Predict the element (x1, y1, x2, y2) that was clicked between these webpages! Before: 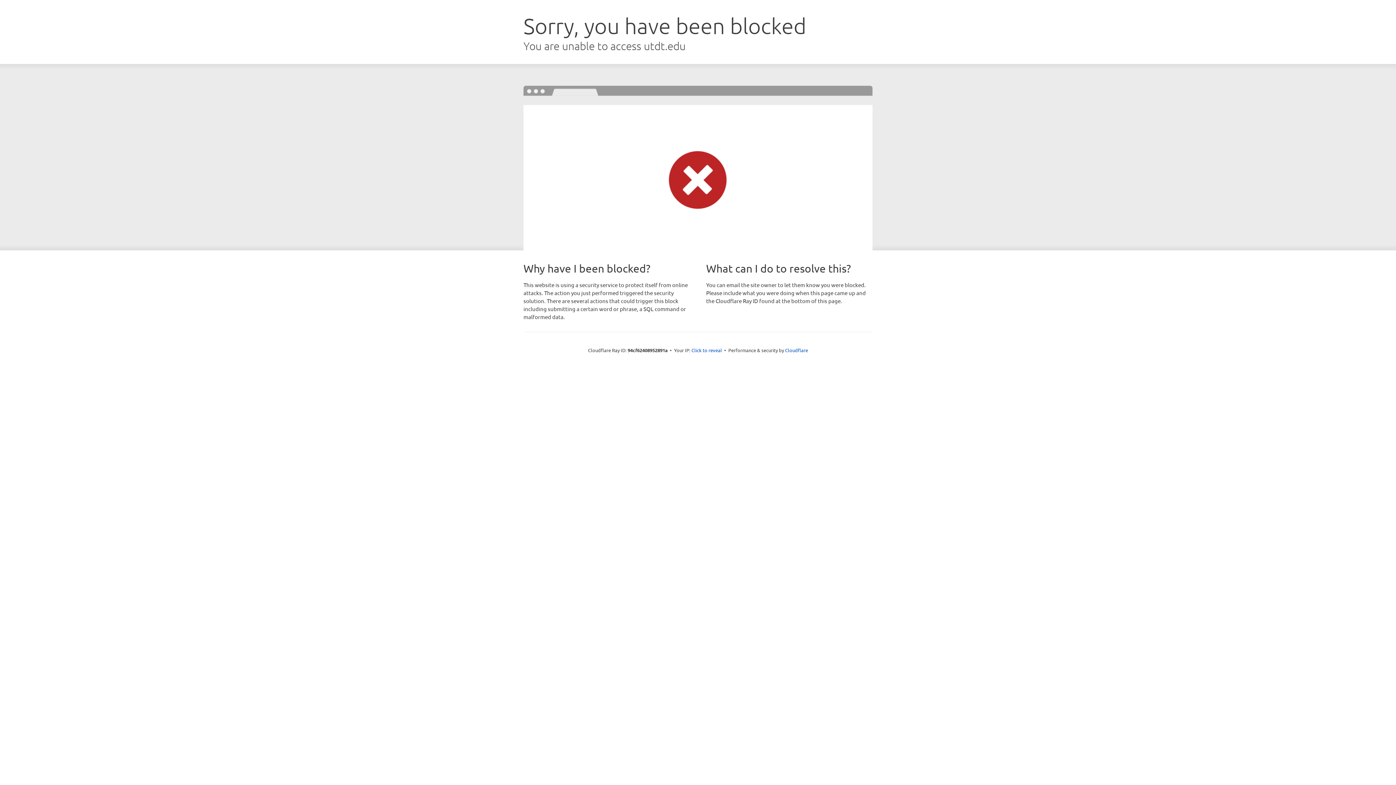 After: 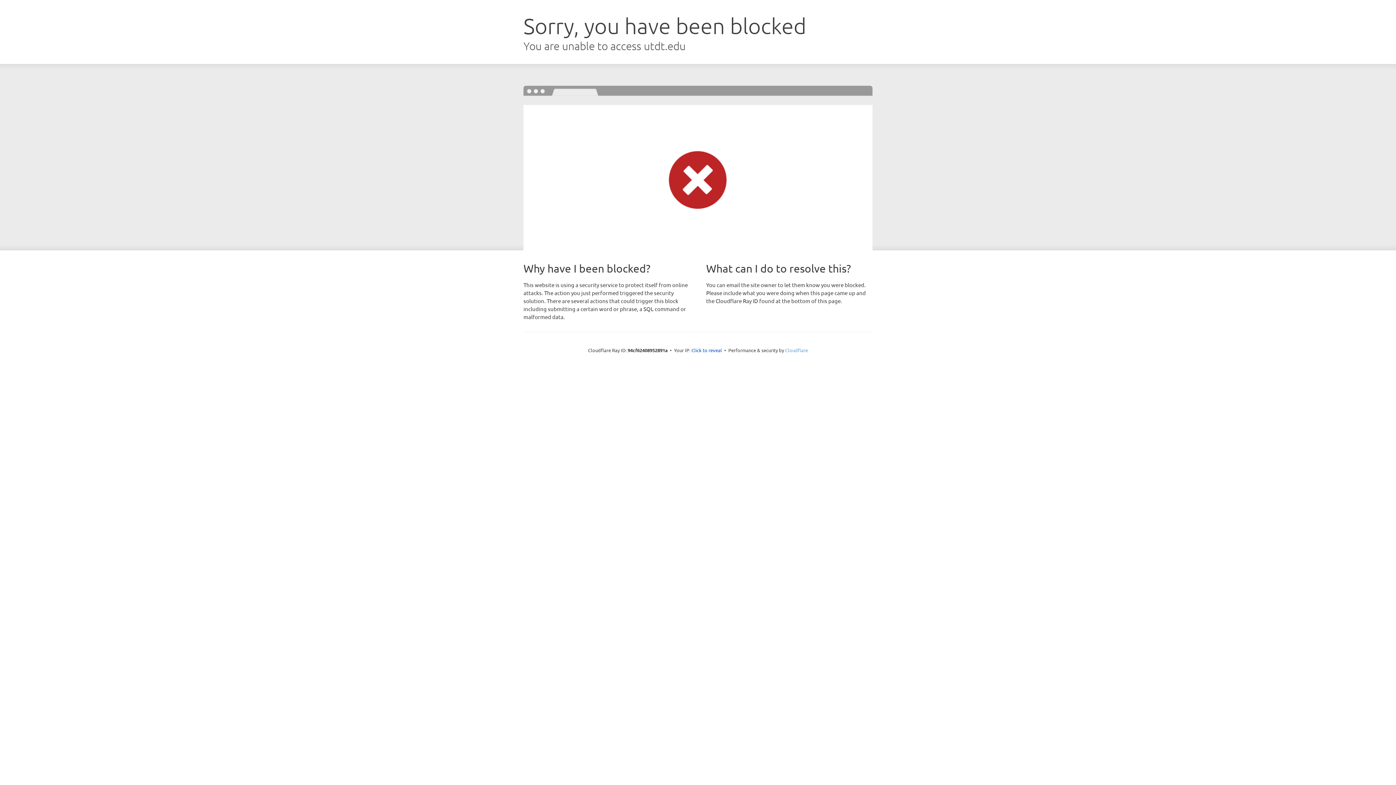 Action: bbox: (785, 347, 808, 353) label: Cloudflare